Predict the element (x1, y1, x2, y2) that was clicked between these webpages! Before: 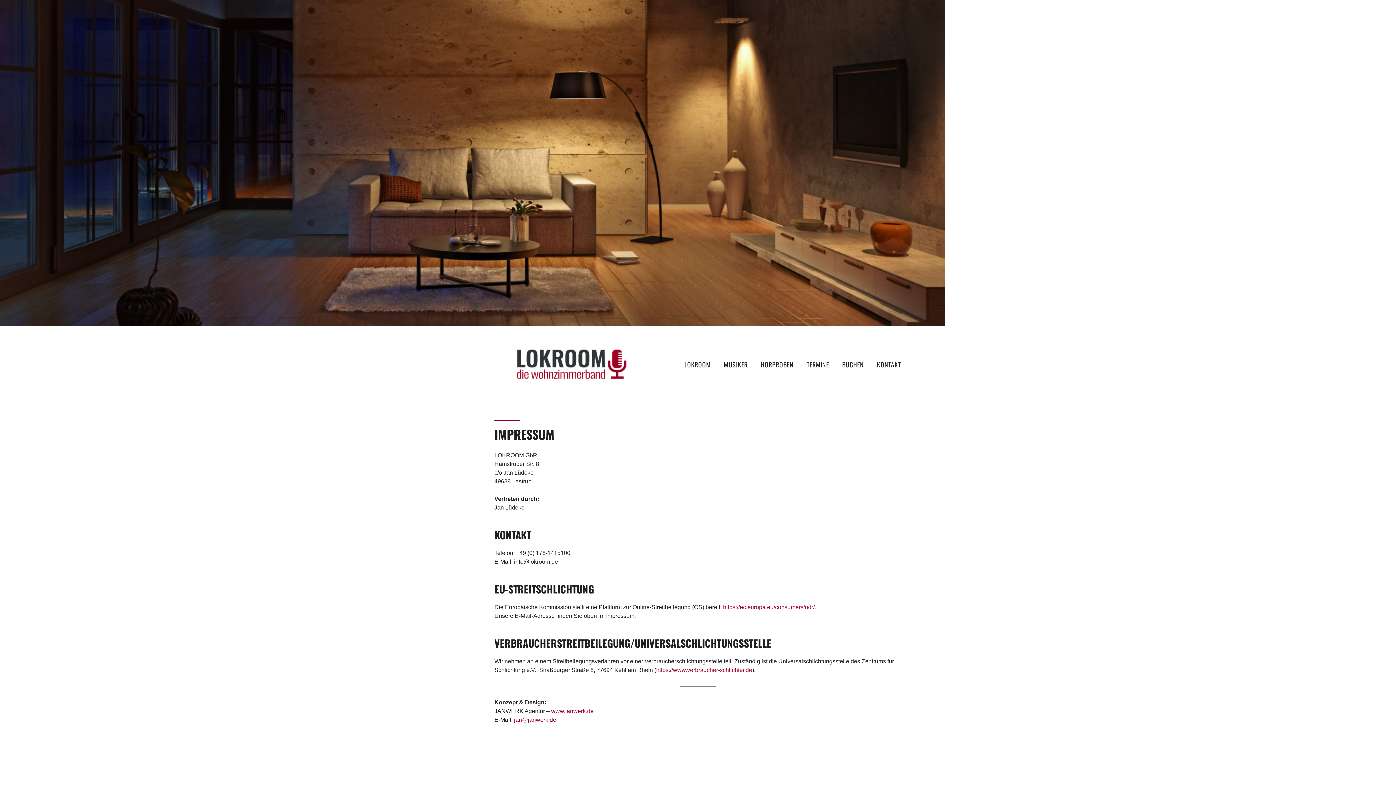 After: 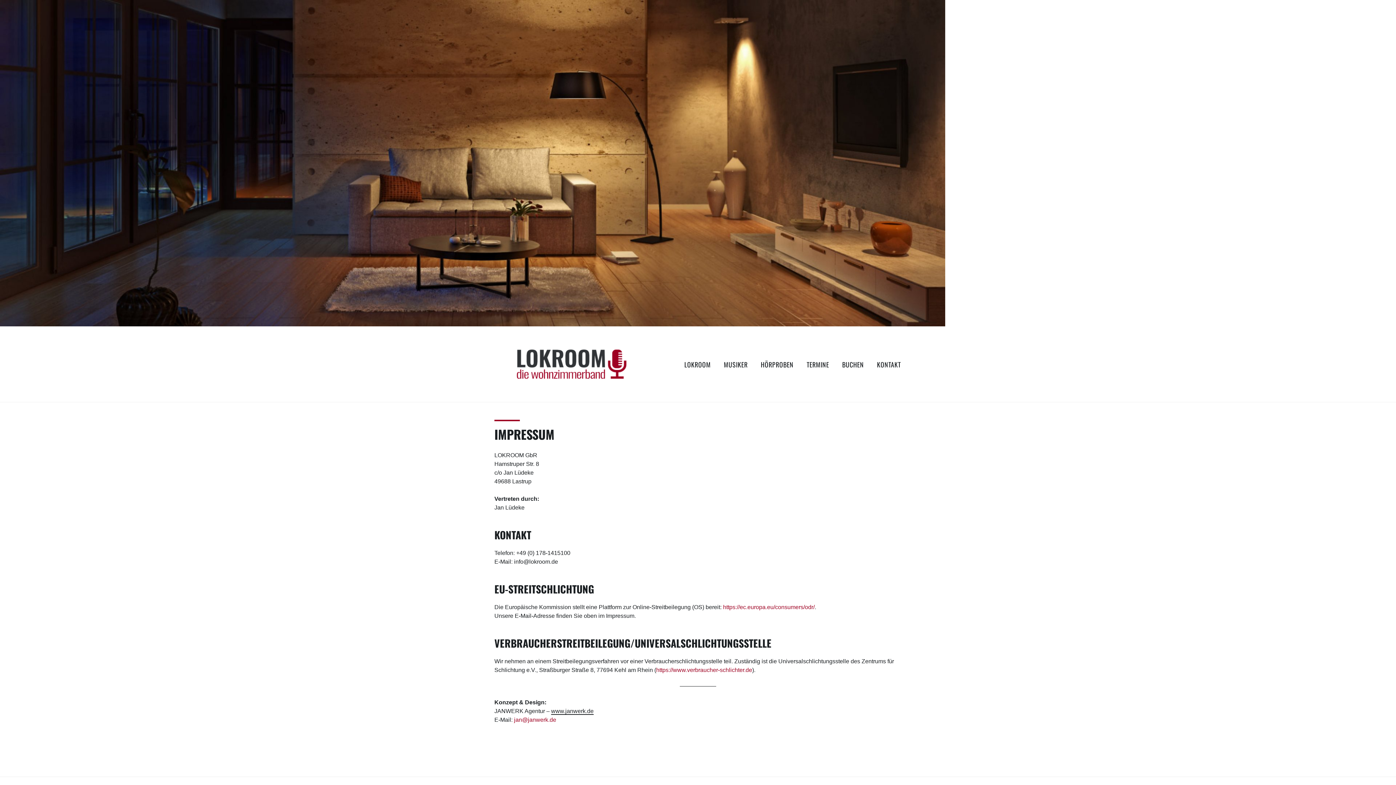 Action: label: www.janwerk.de bbox: (551, 708, 593, 715)